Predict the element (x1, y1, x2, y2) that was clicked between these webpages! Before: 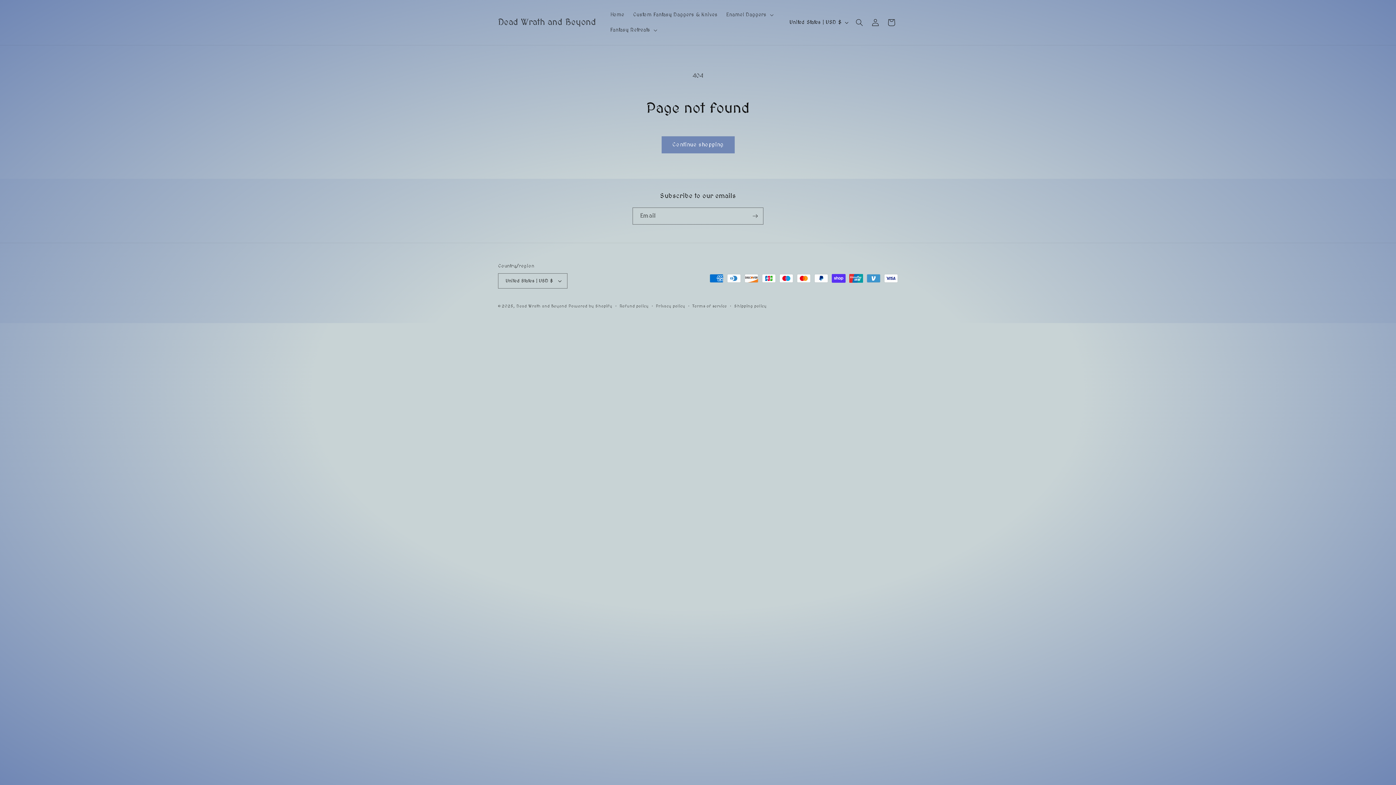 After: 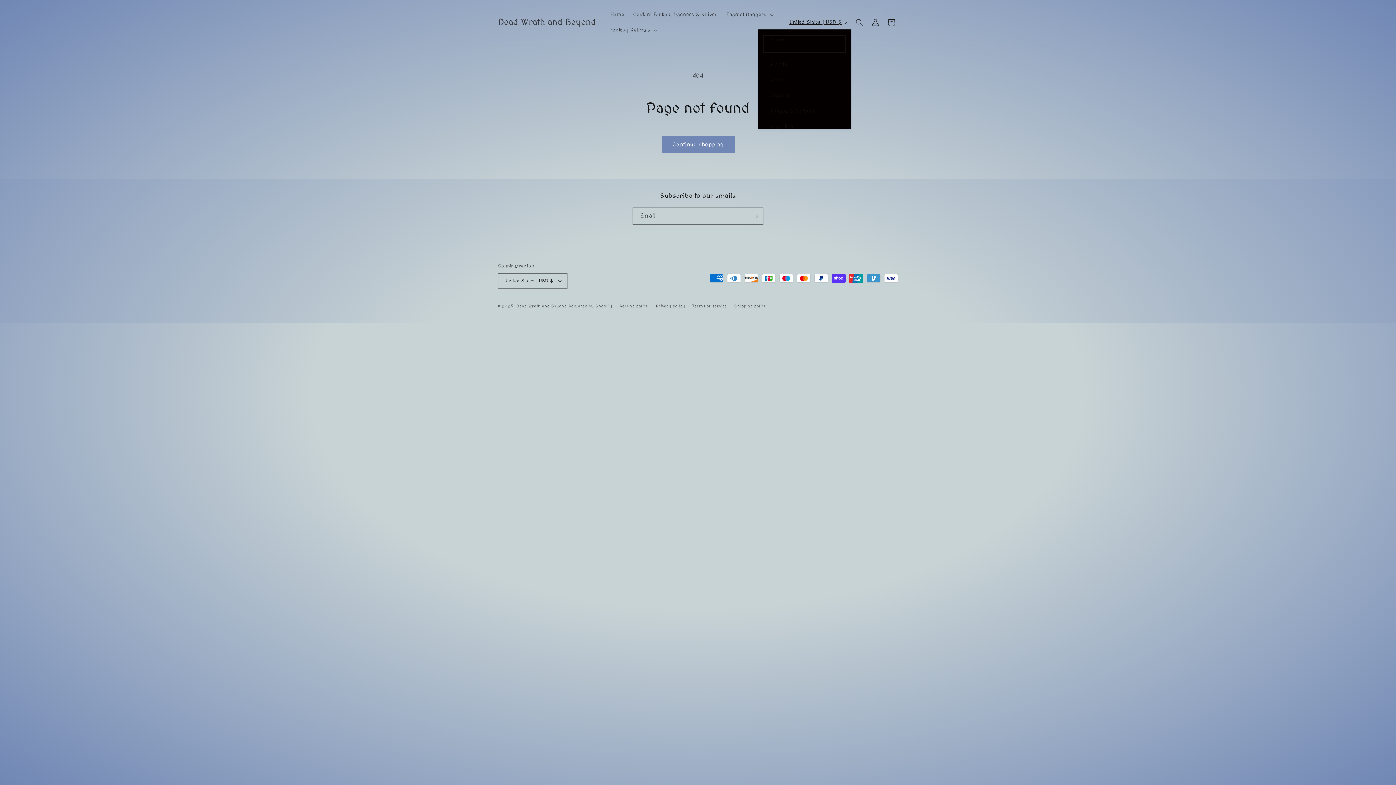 Action: bbox: (785, 15, 851, 29) label: United States | USD $